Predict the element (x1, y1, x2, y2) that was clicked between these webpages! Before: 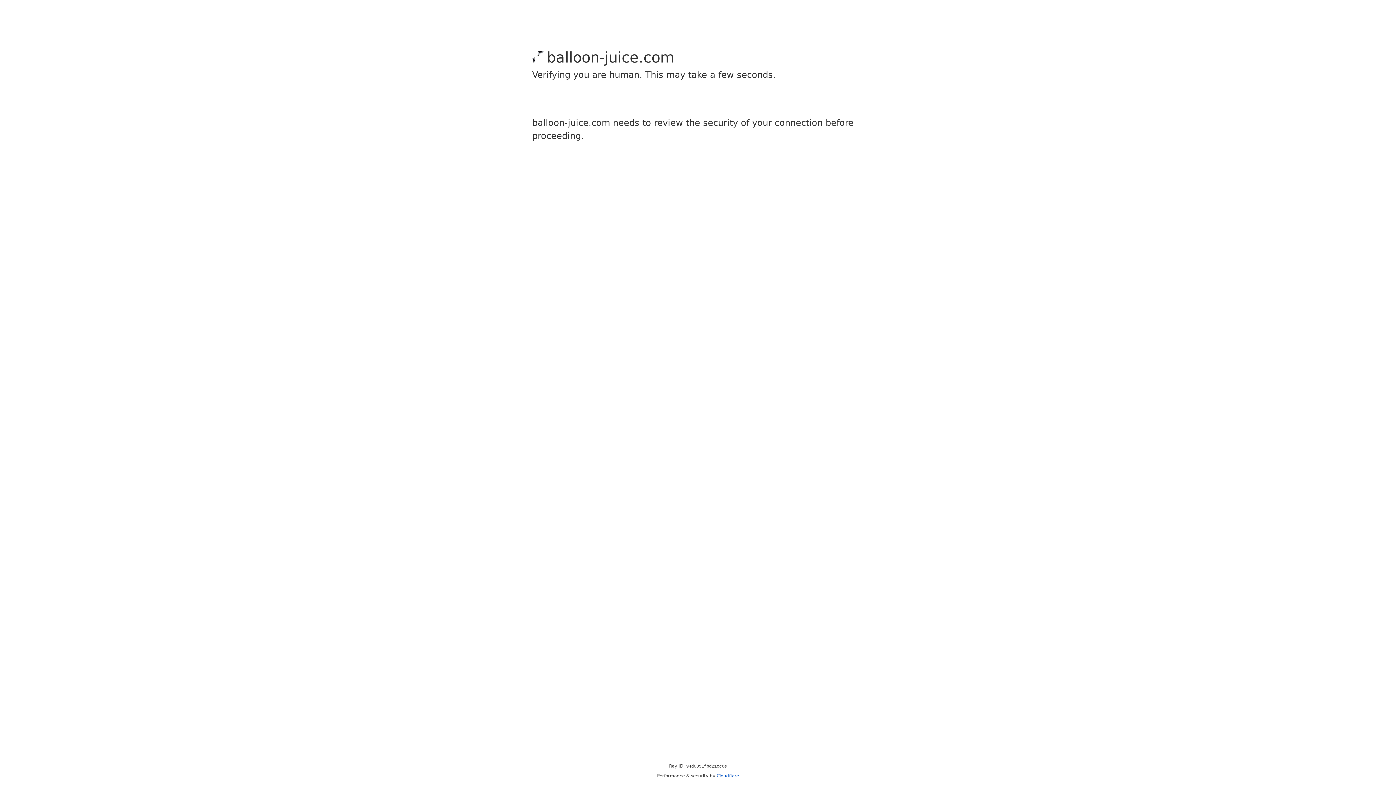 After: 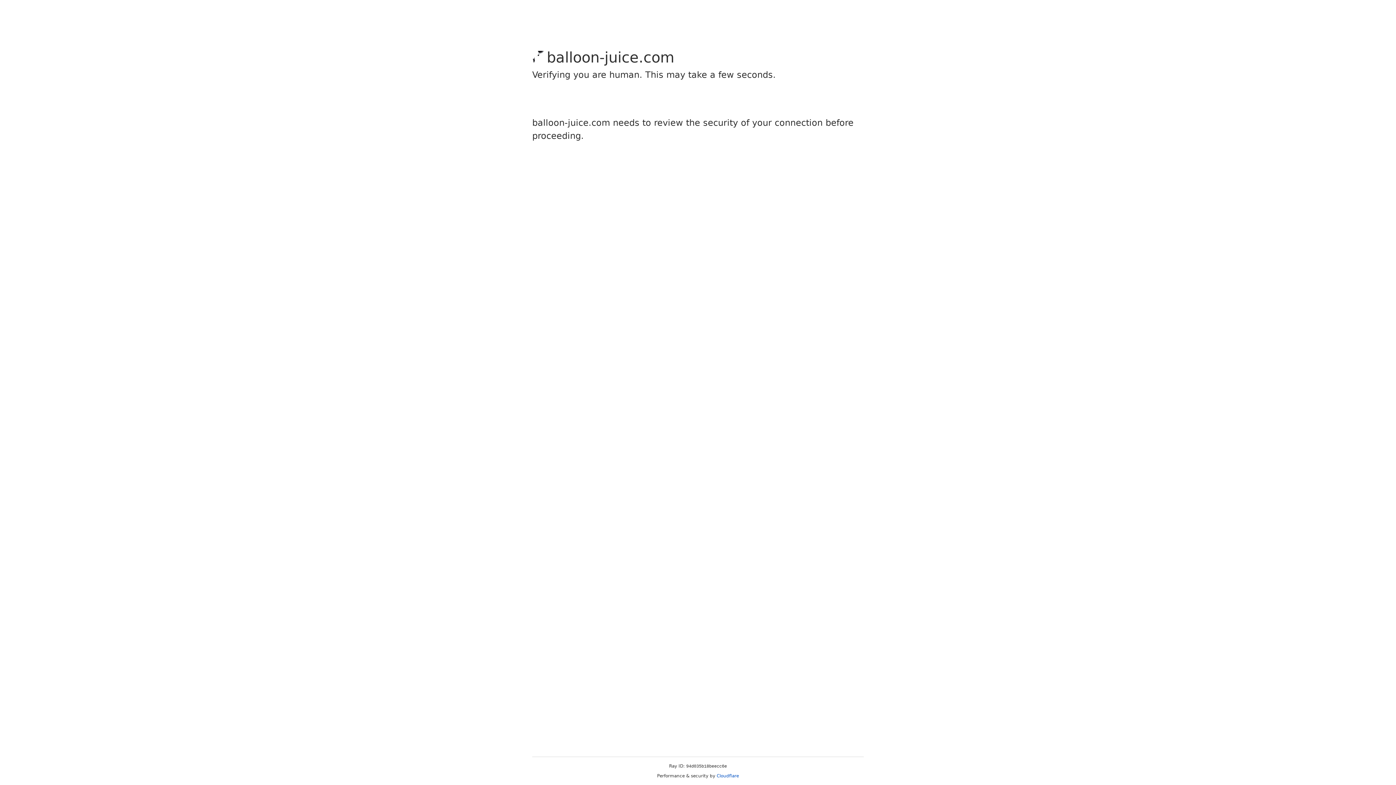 Action: bbox: (716, 773, 739, 778) label: Cloudflare